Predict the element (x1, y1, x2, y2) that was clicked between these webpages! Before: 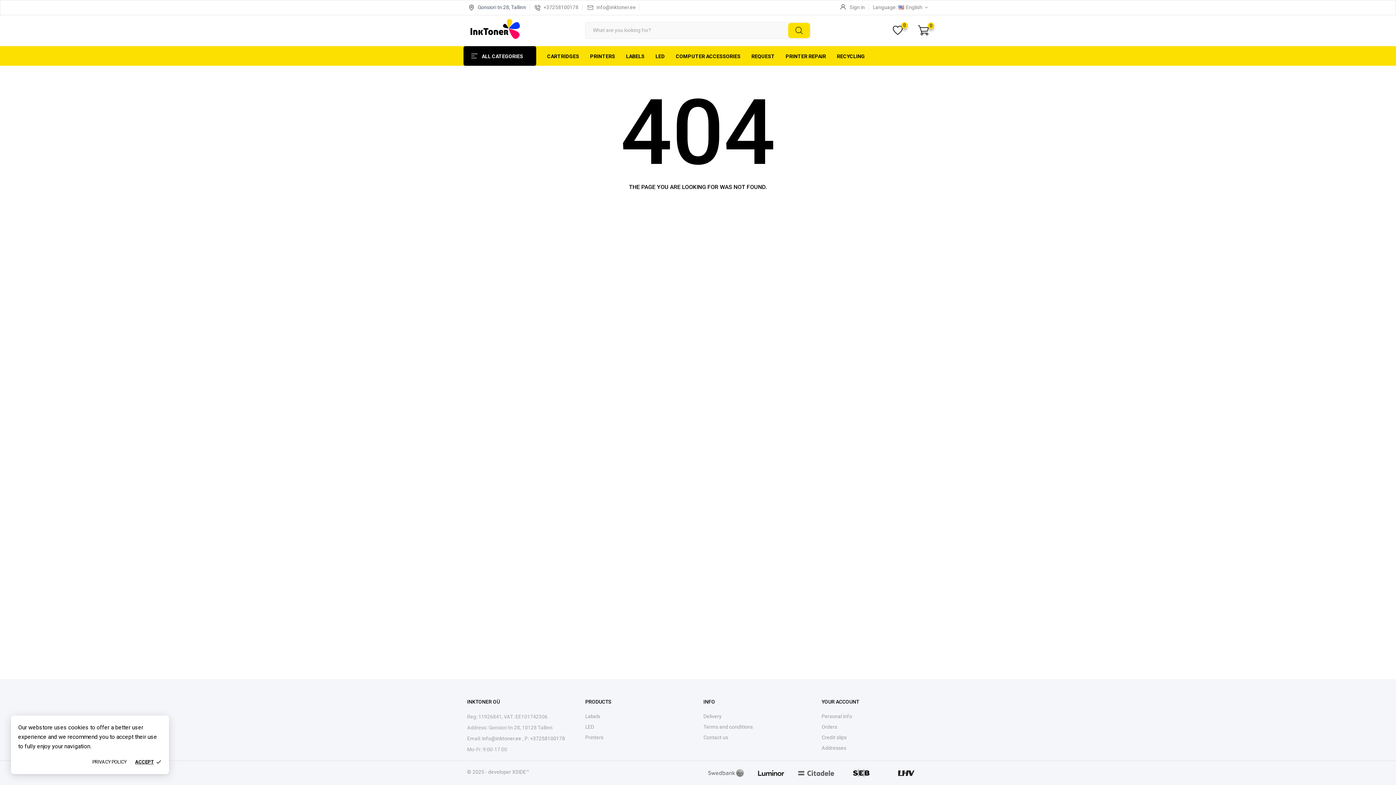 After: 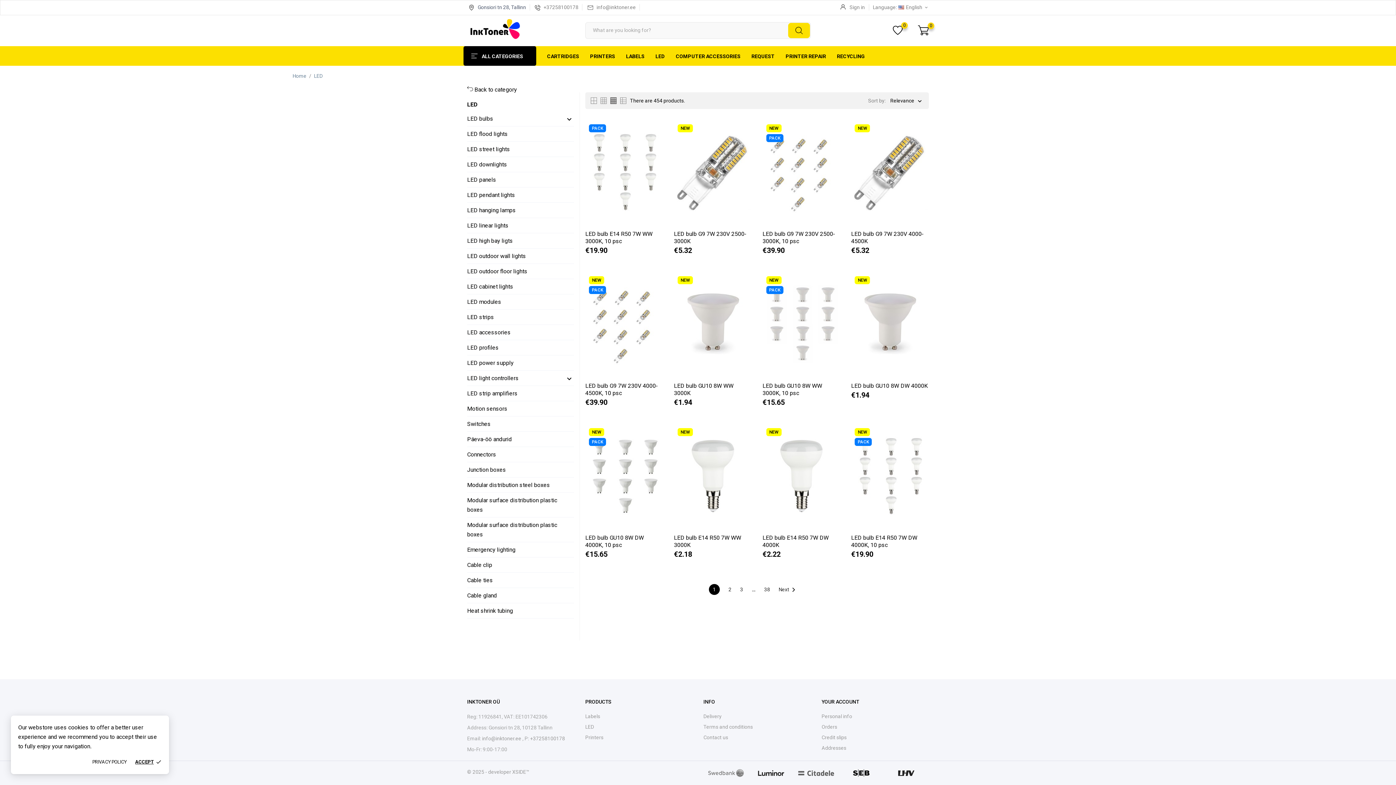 Action: bbox: (655, 46, 676, 65) label: LED